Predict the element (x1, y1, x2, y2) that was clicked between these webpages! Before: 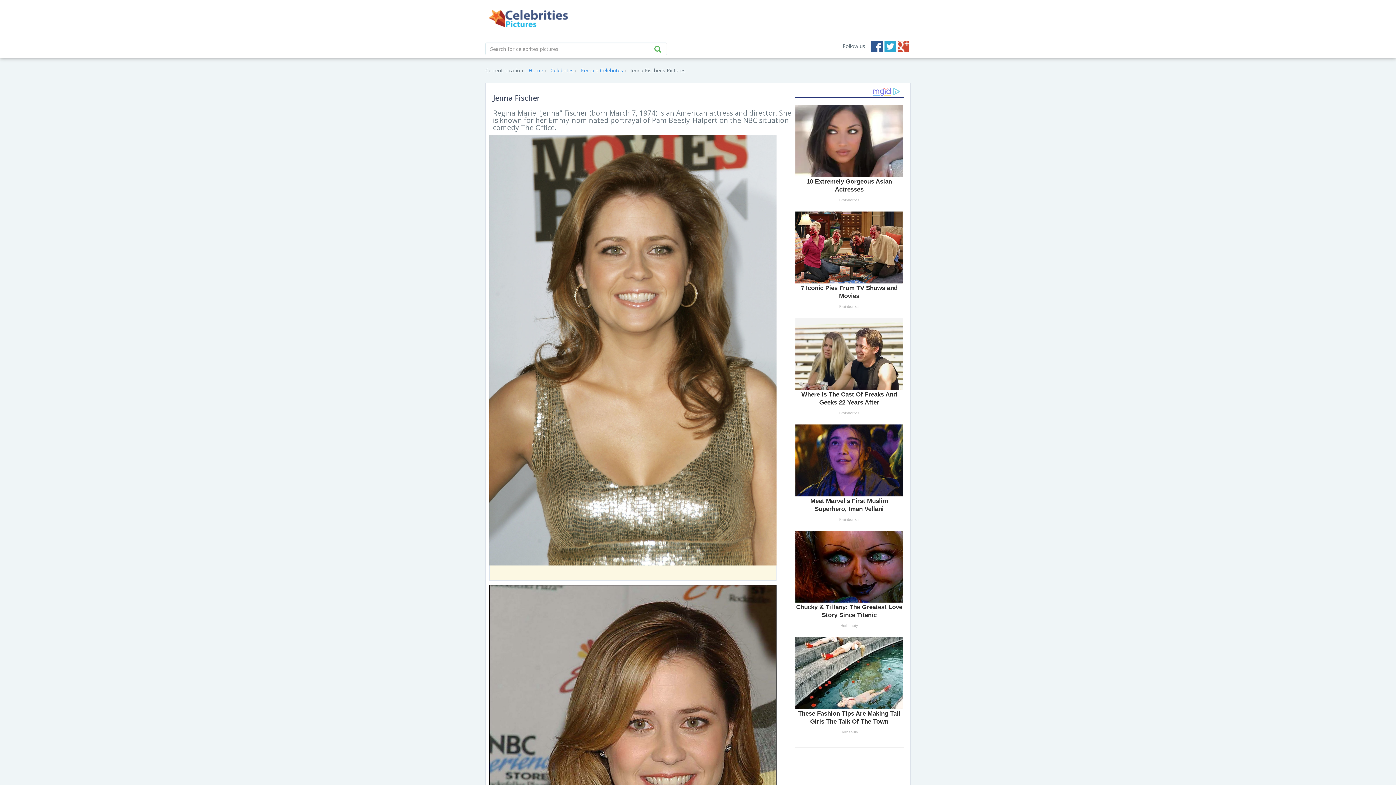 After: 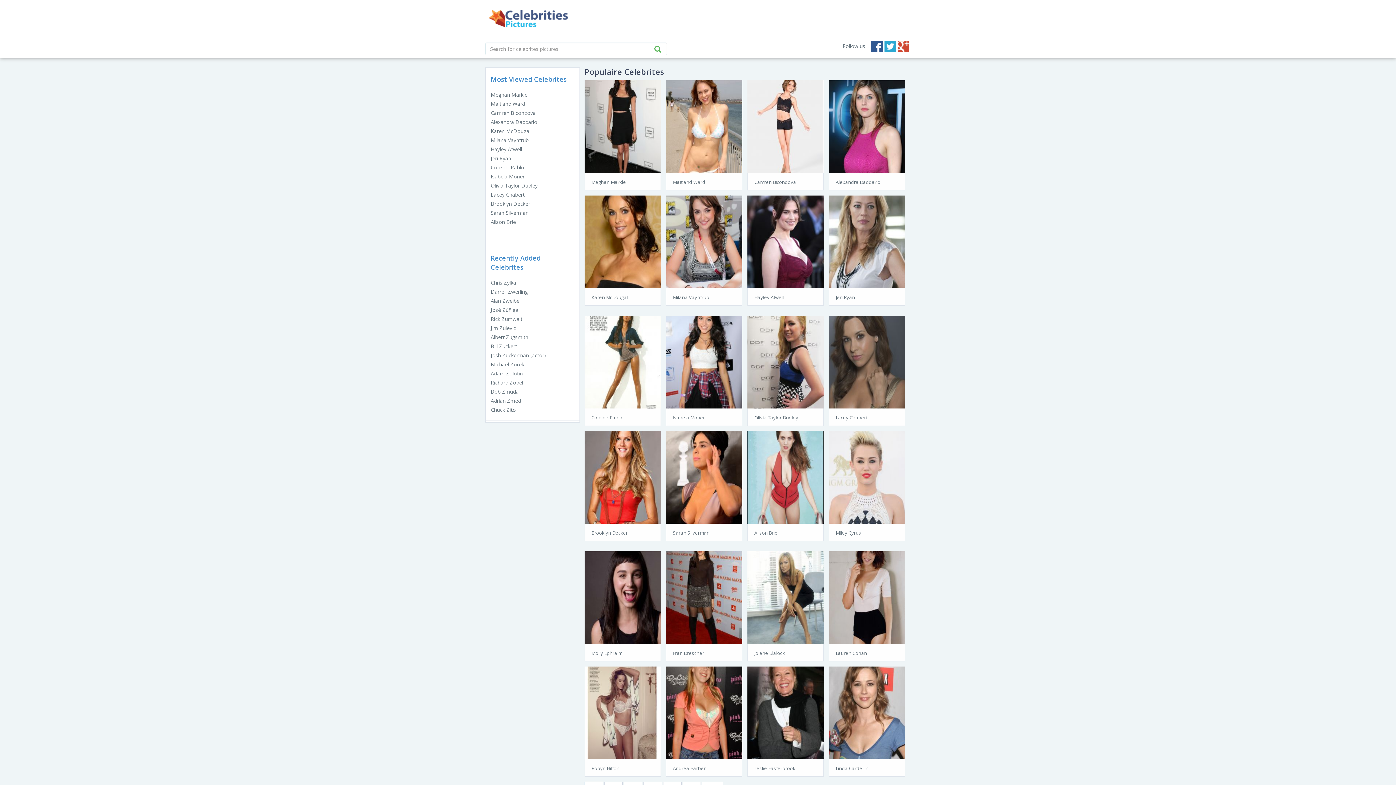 Action: bbox: (581, 66, 623, 73) label: Female Celebrites